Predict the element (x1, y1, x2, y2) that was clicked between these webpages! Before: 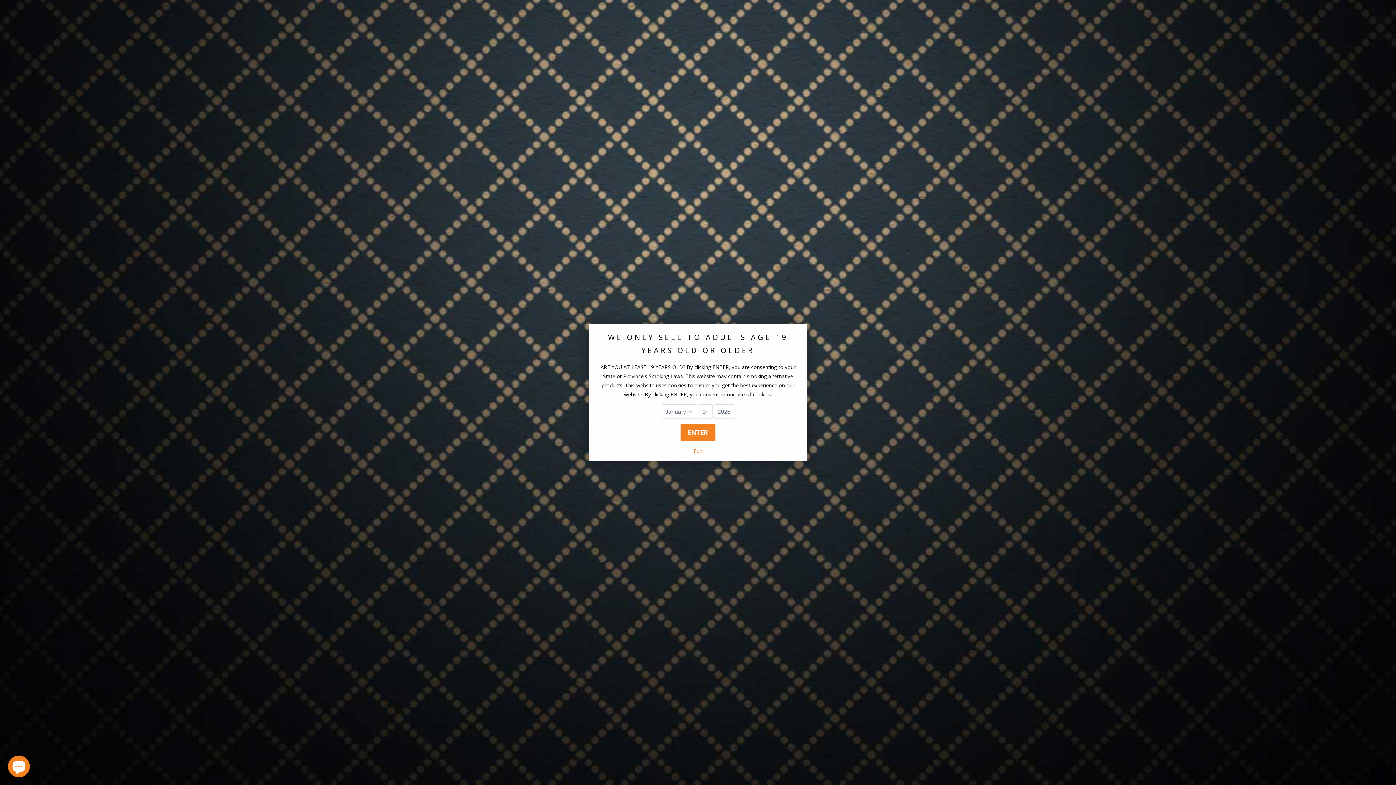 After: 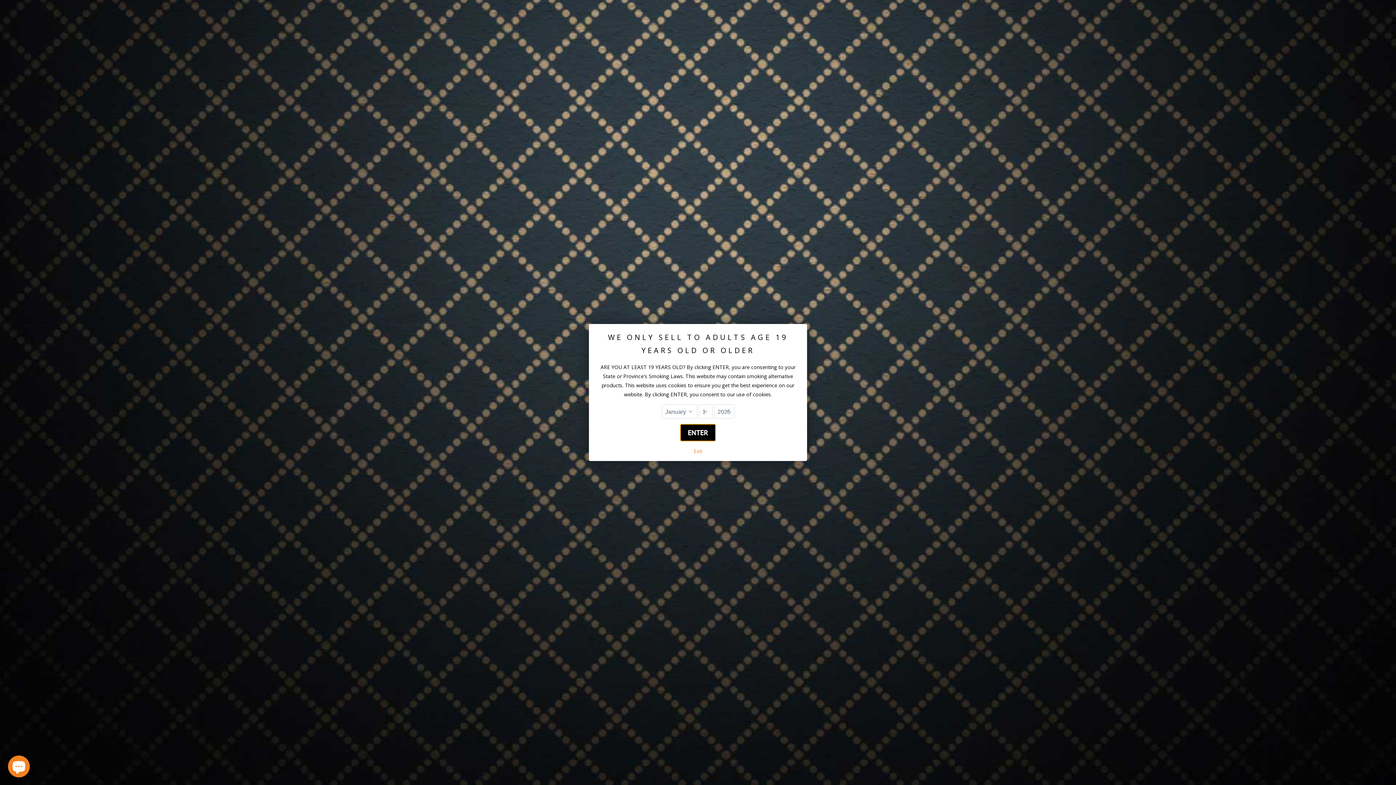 Action: bbox: (680, 424, 715, 441) label: ENTER